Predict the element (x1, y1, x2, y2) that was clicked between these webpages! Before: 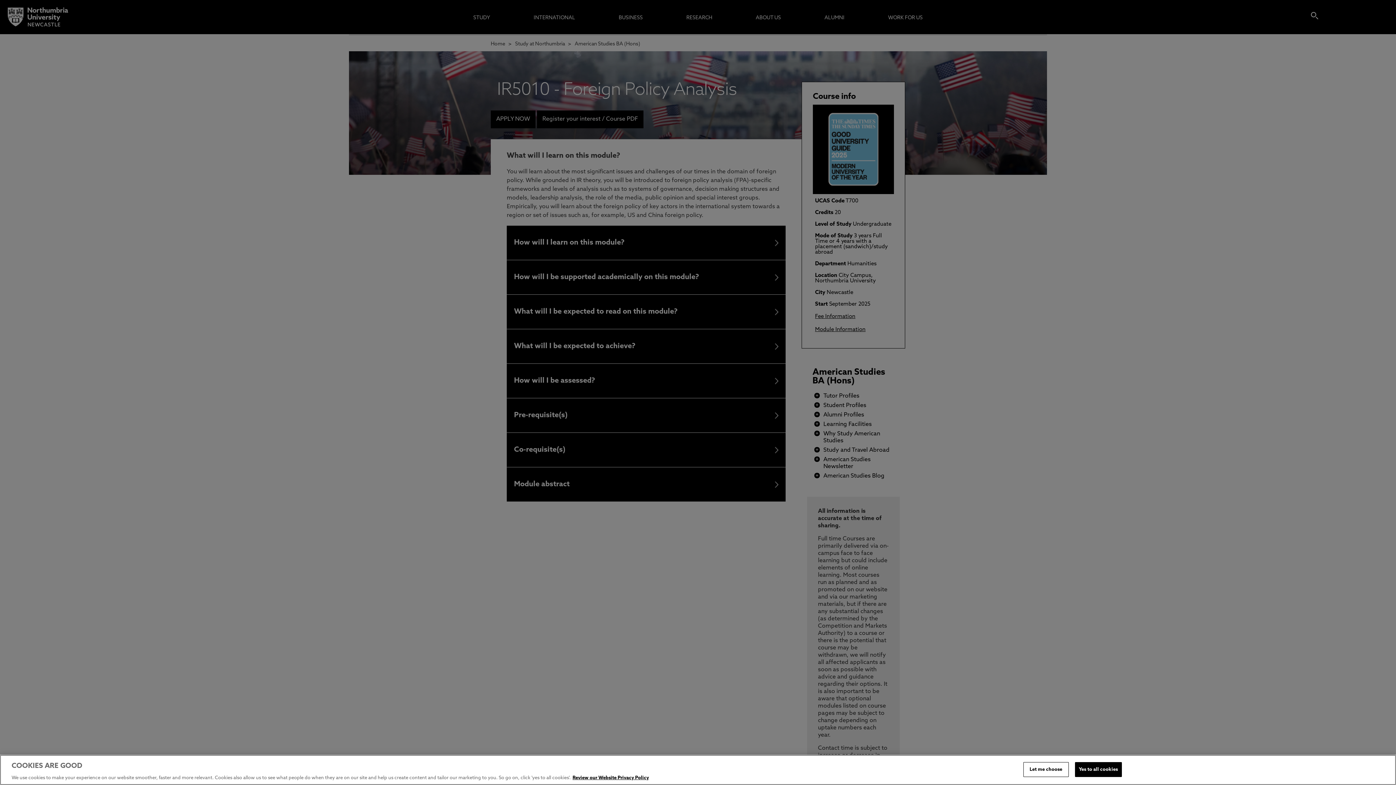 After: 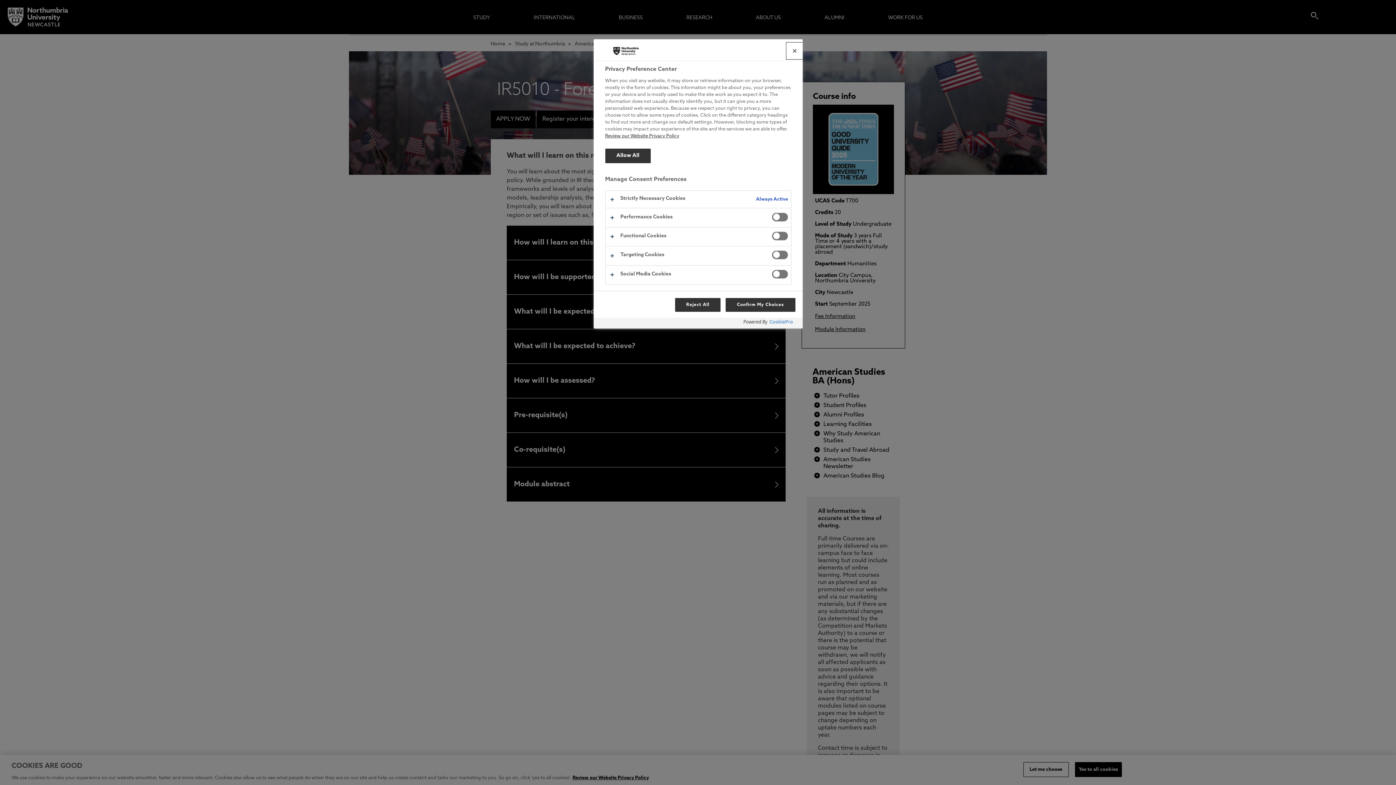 Action: bbox: (1023, 762, 1068, 777) label: Let me choose